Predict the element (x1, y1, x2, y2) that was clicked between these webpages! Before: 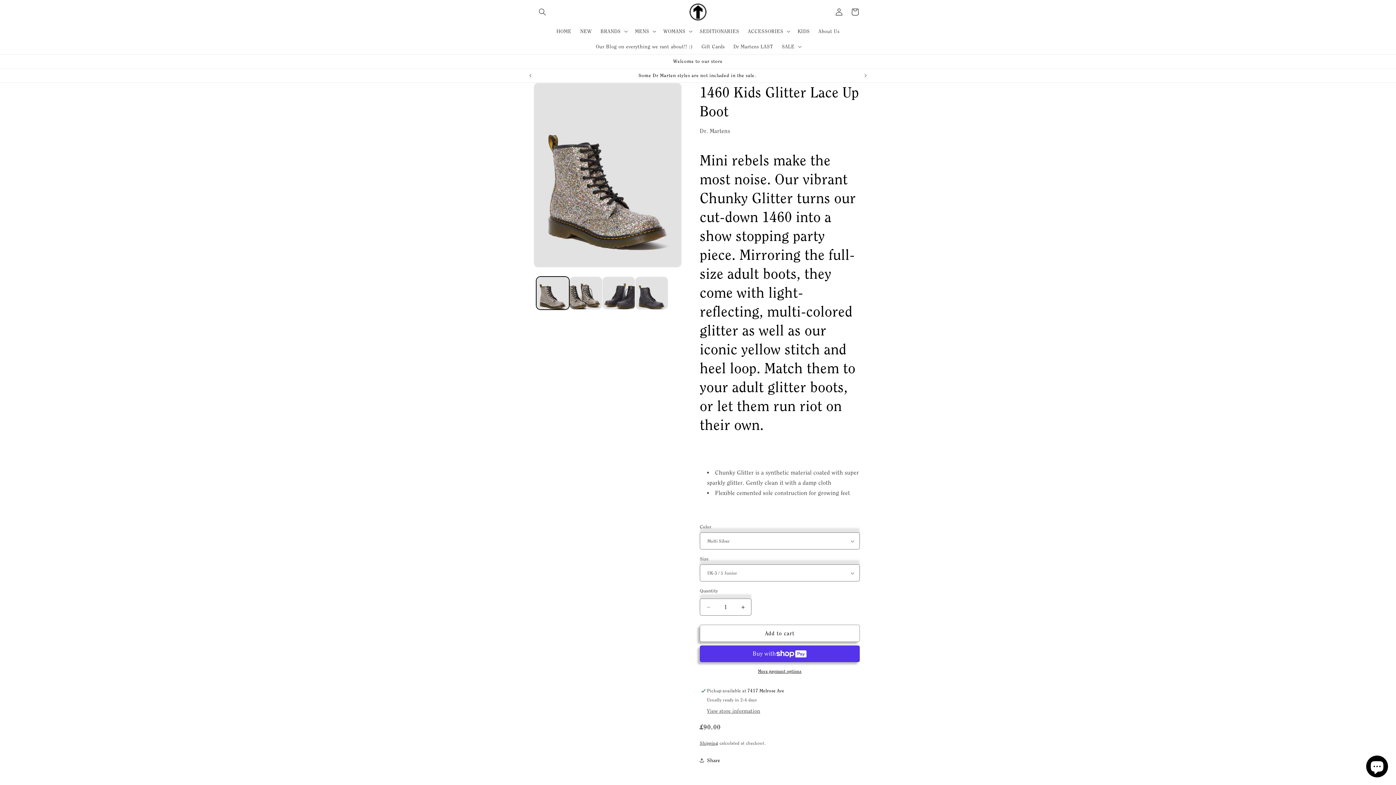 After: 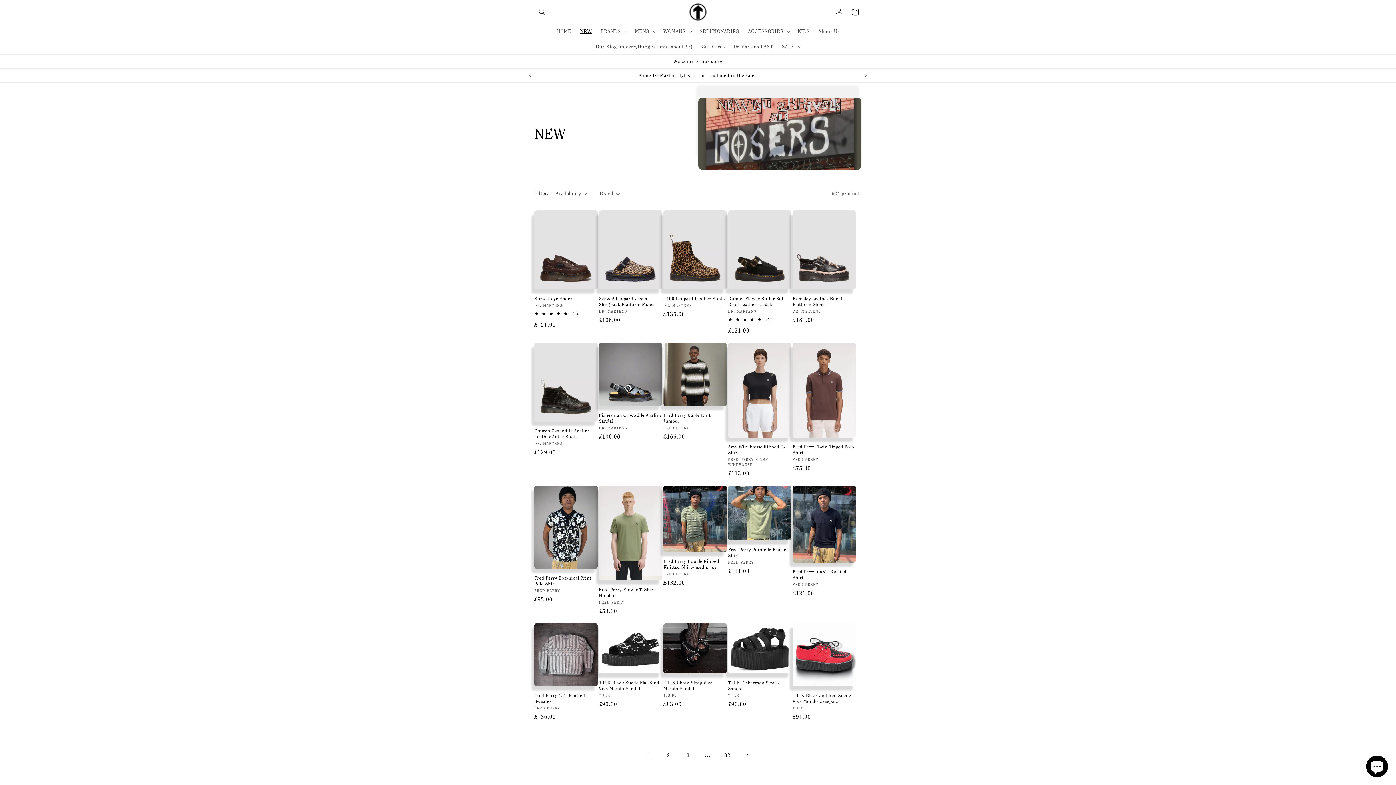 Action: bbox: (576, 23, 596, 38) label: NEW